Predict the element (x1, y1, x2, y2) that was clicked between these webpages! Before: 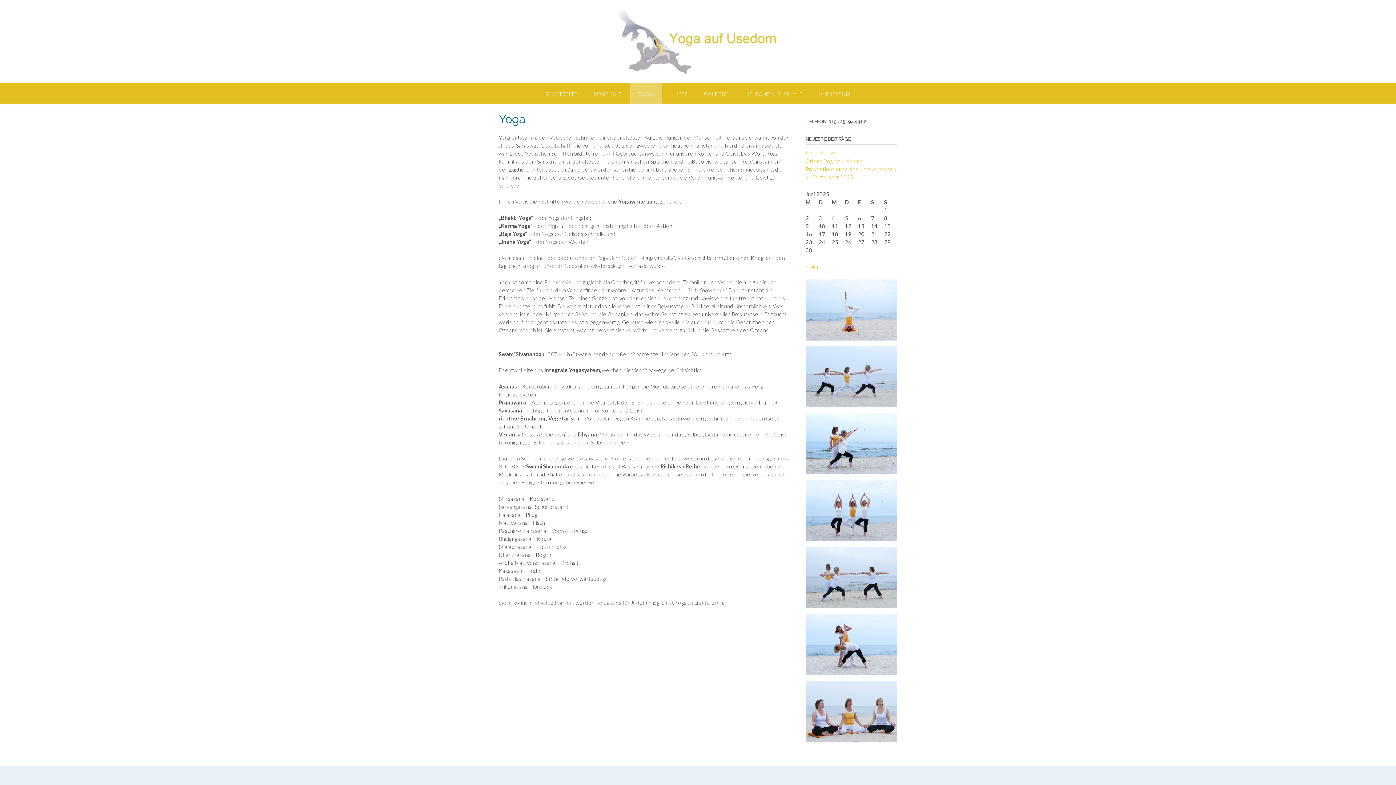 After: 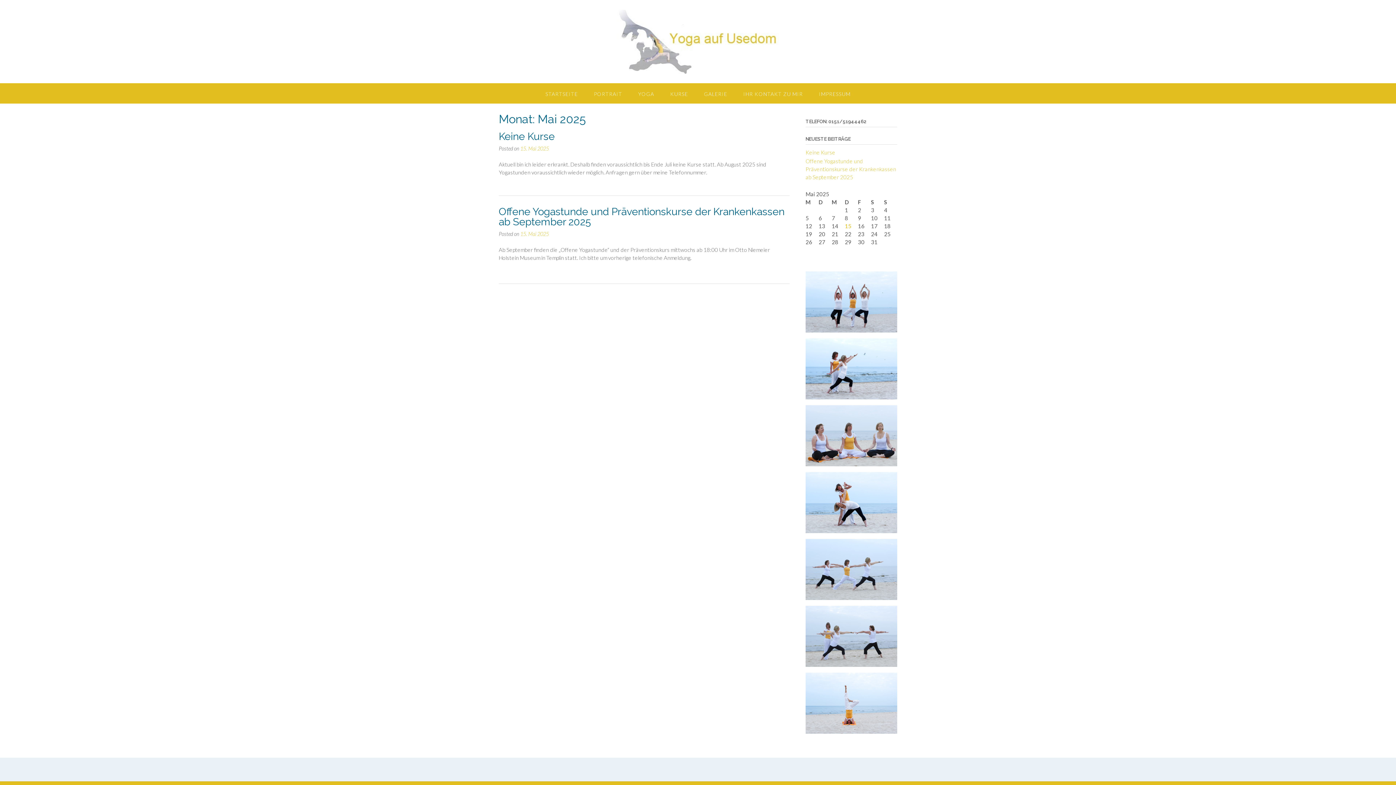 Action: bbox: (805, 263, 818, 269) label: « Mai